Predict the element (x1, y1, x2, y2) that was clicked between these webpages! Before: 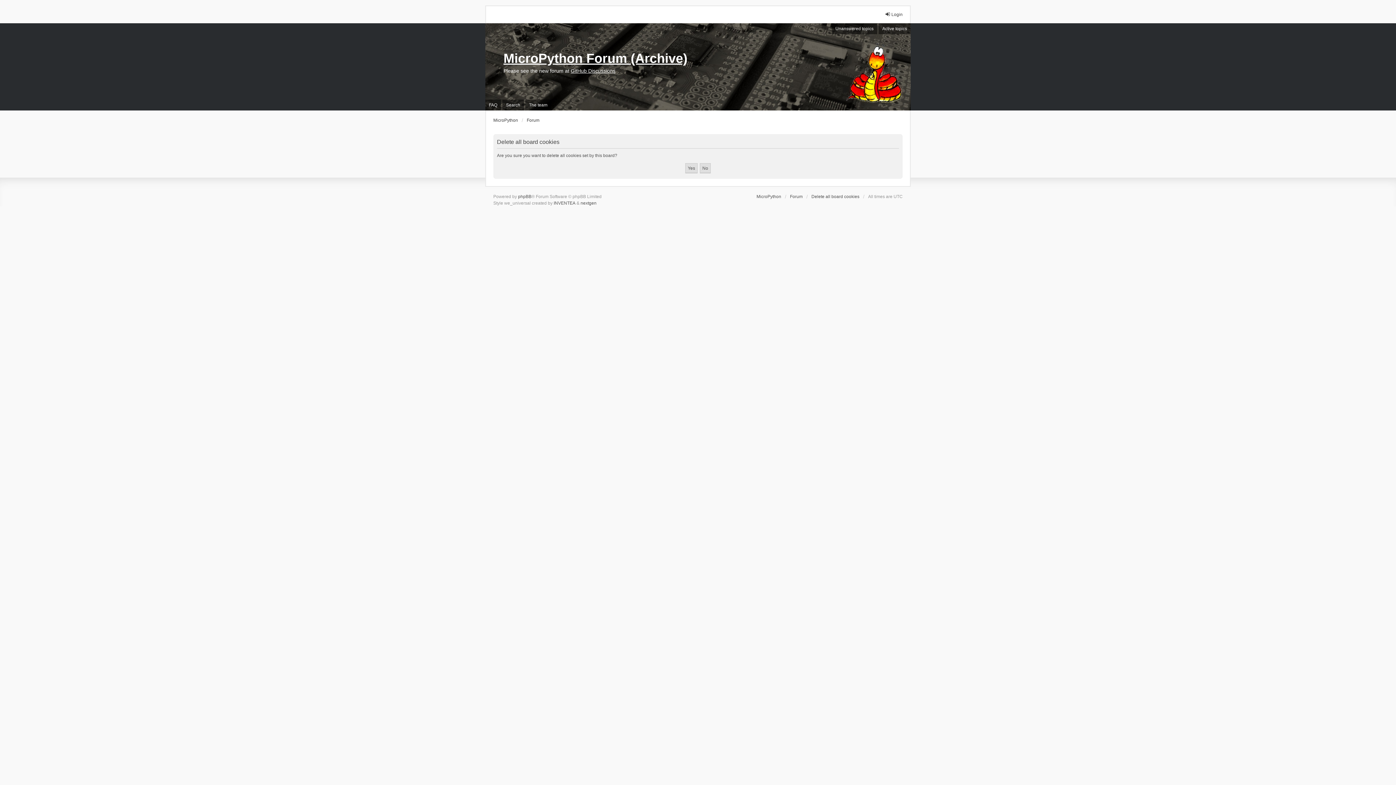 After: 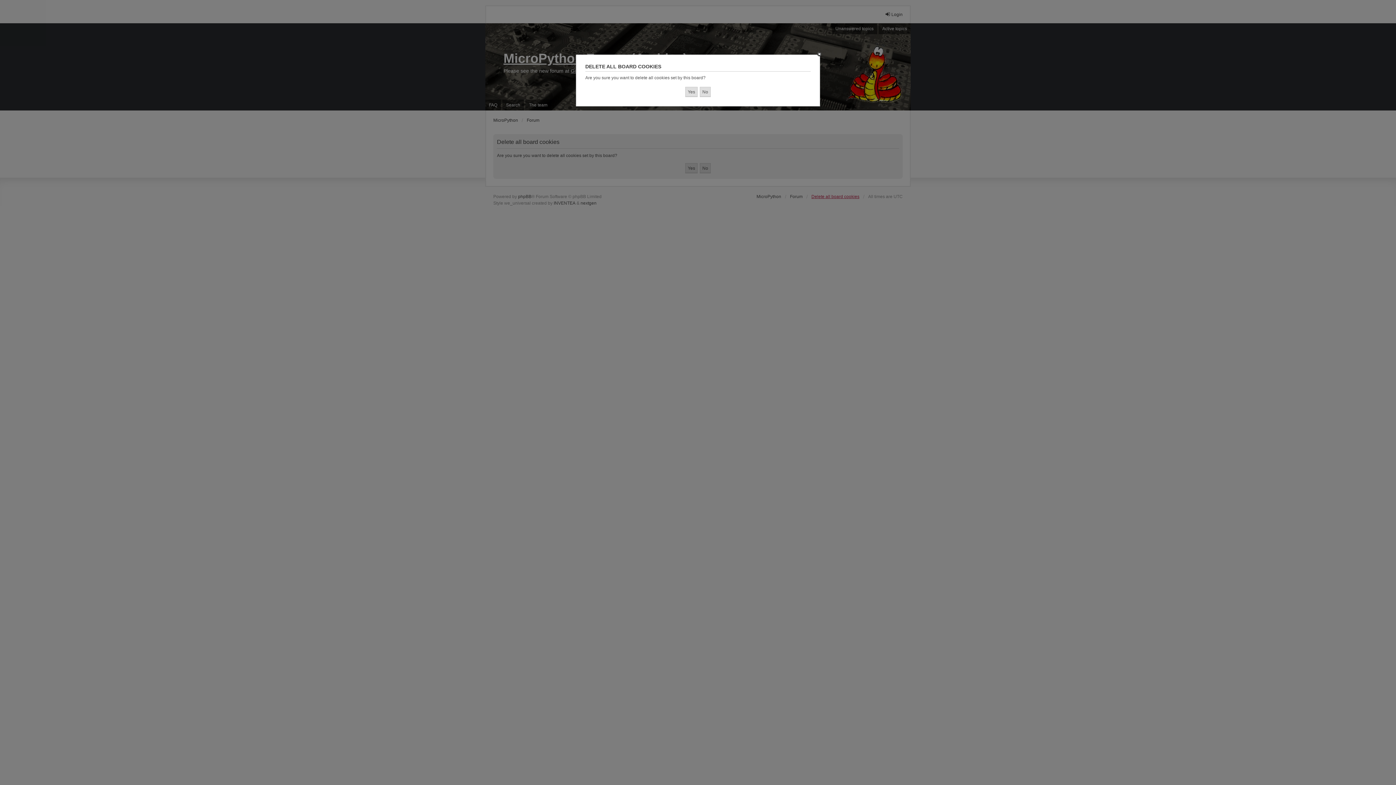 Action: label: Delete all board cookies bbox: (811, 193, 859, 200)